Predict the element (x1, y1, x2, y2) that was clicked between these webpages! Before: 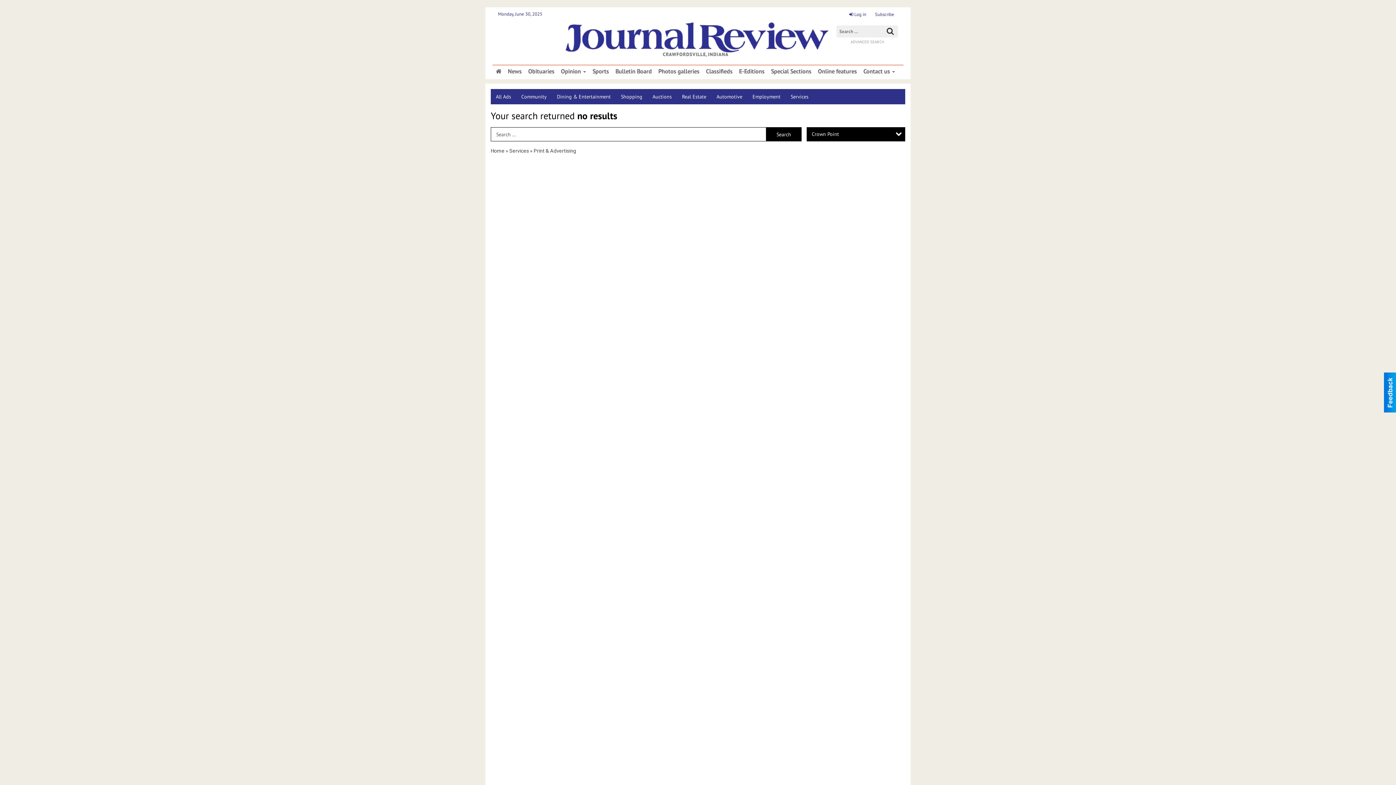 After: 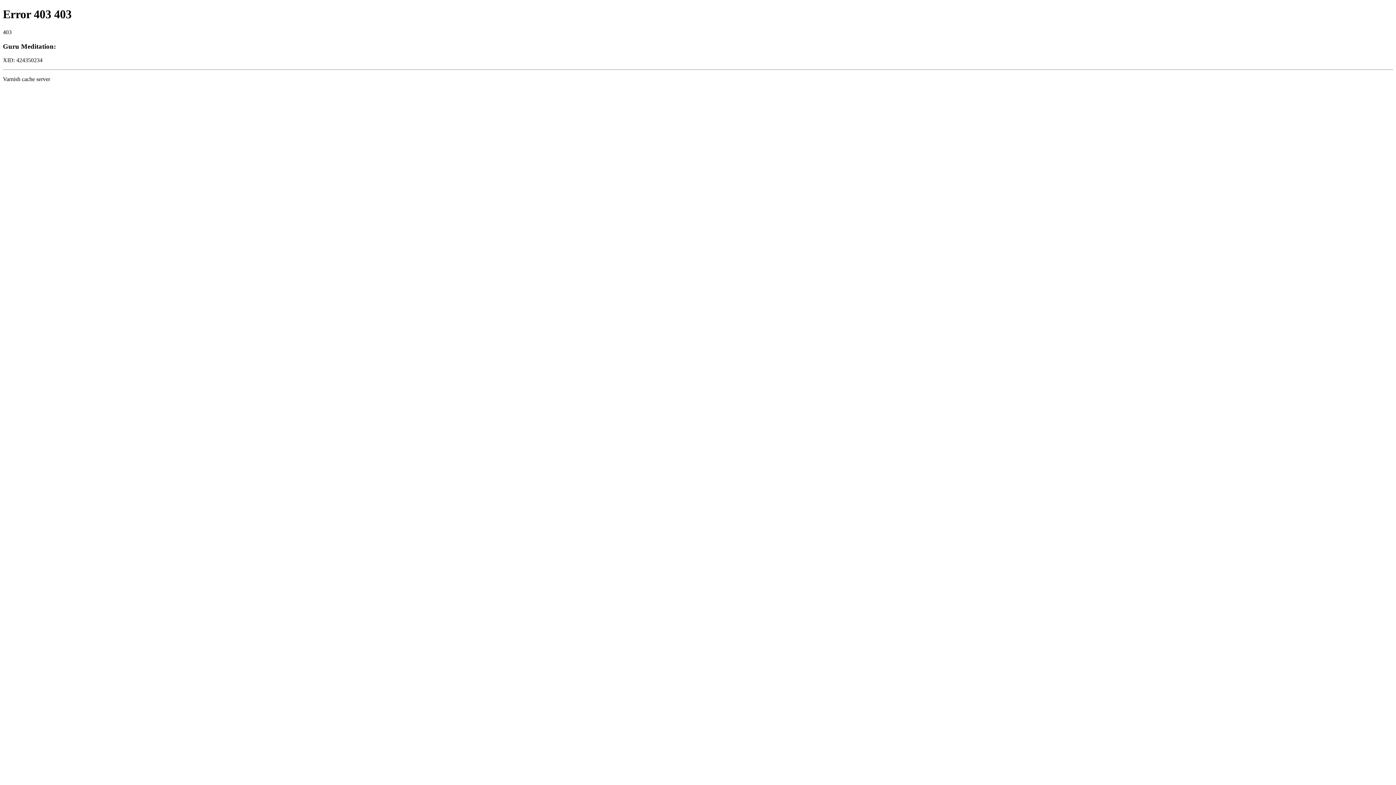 Action: bbox: (739, 67, 764, 75) label: E-Editions